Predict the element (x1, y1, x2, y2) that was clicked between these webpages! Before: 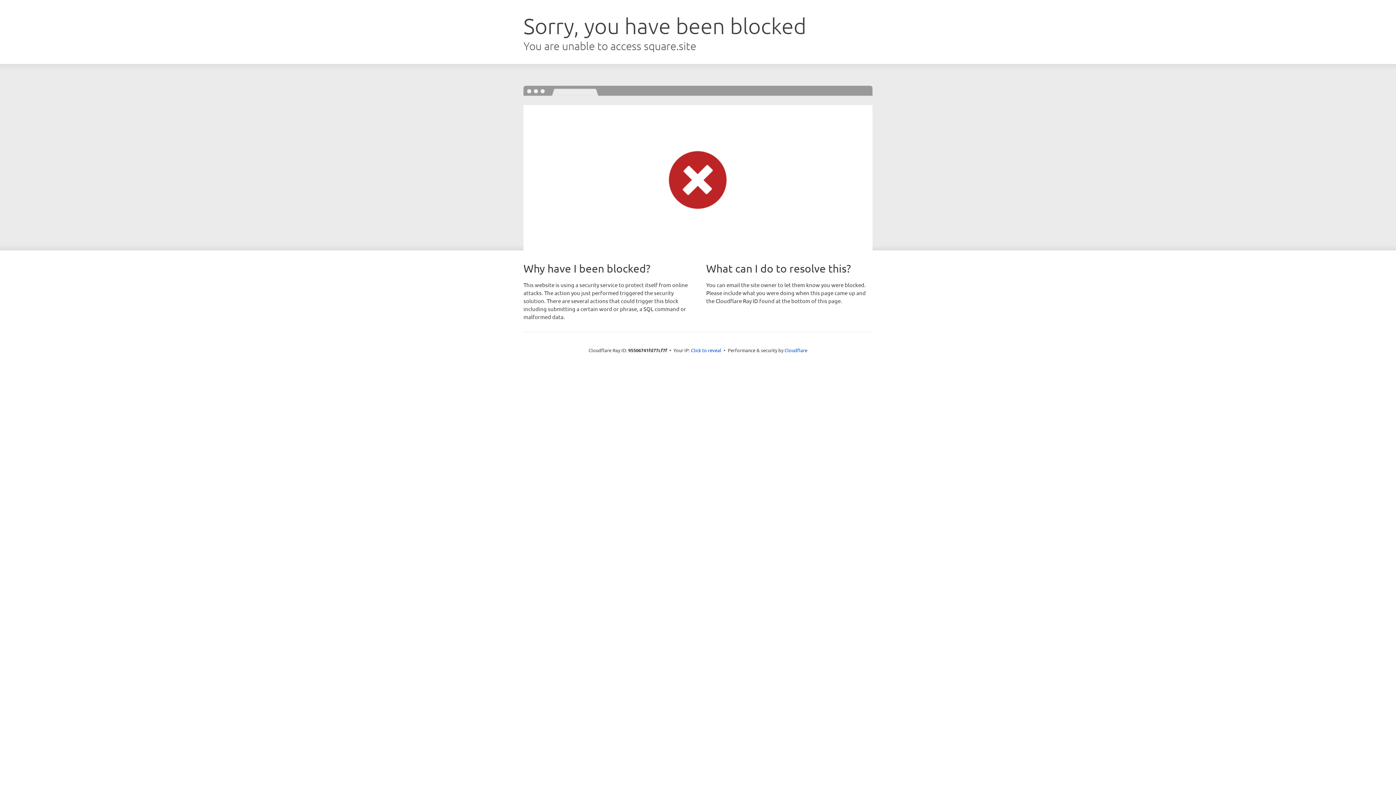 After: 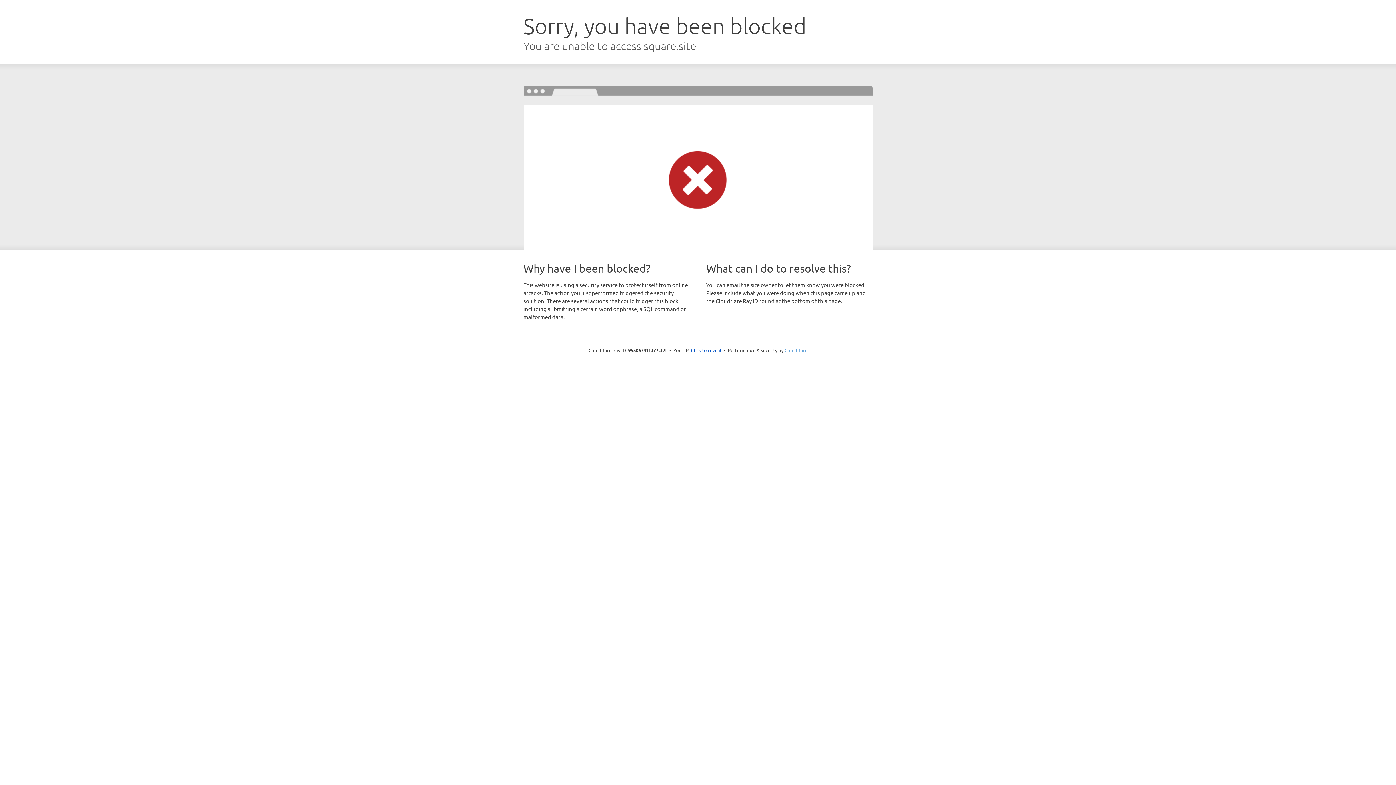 Action: label: Cloudflare bbox: (784, 347, 807, 353)